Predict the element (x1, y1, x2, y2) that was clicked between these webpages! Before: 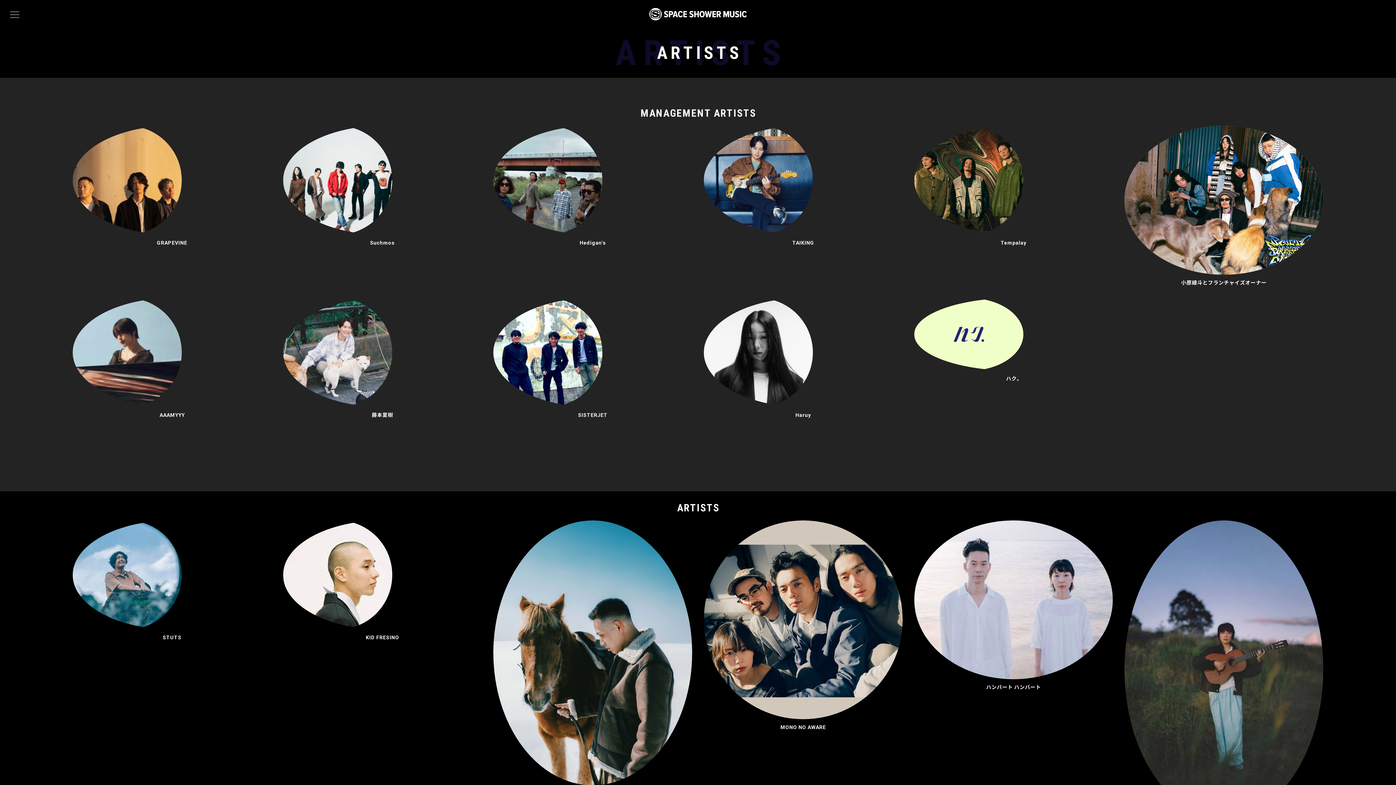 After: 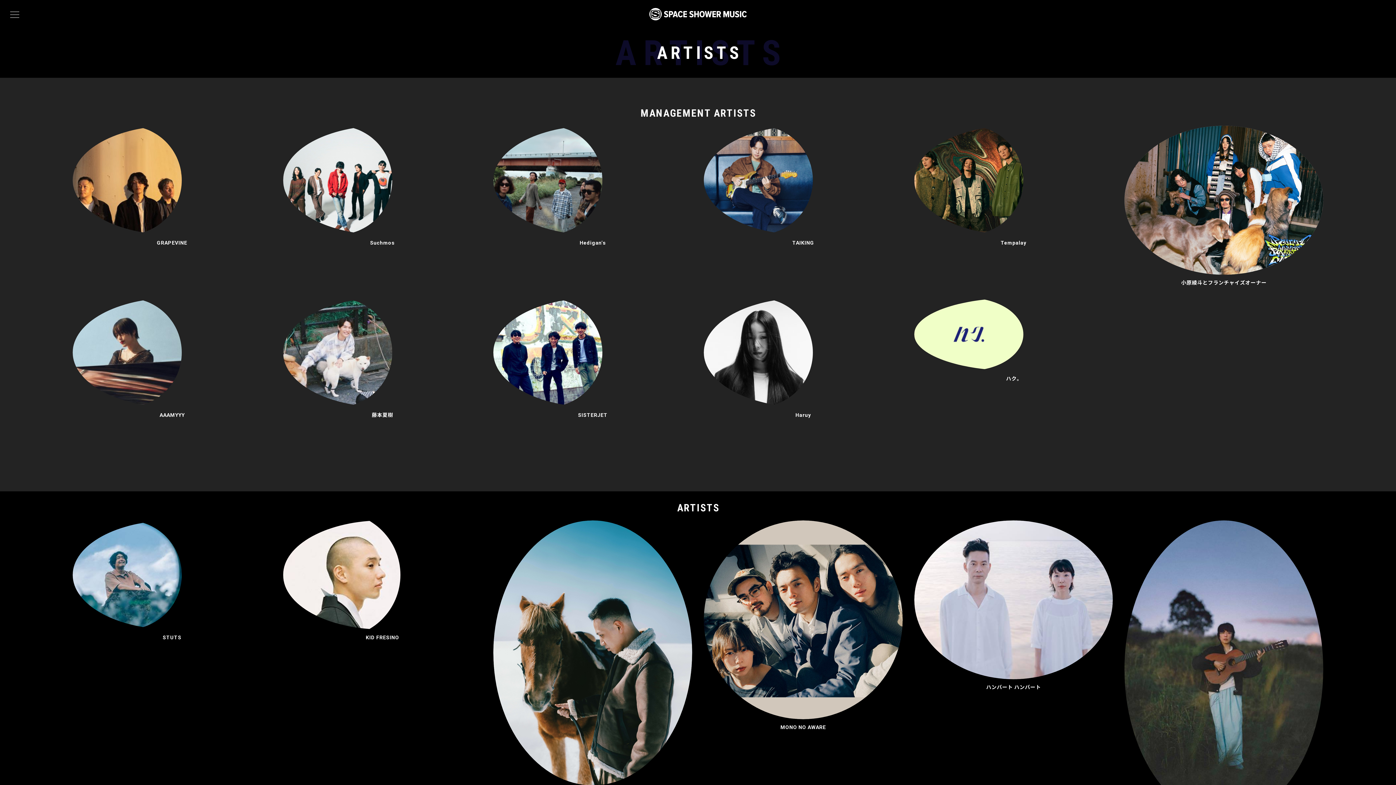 Action: bbox: (283, 520, 481, 629)